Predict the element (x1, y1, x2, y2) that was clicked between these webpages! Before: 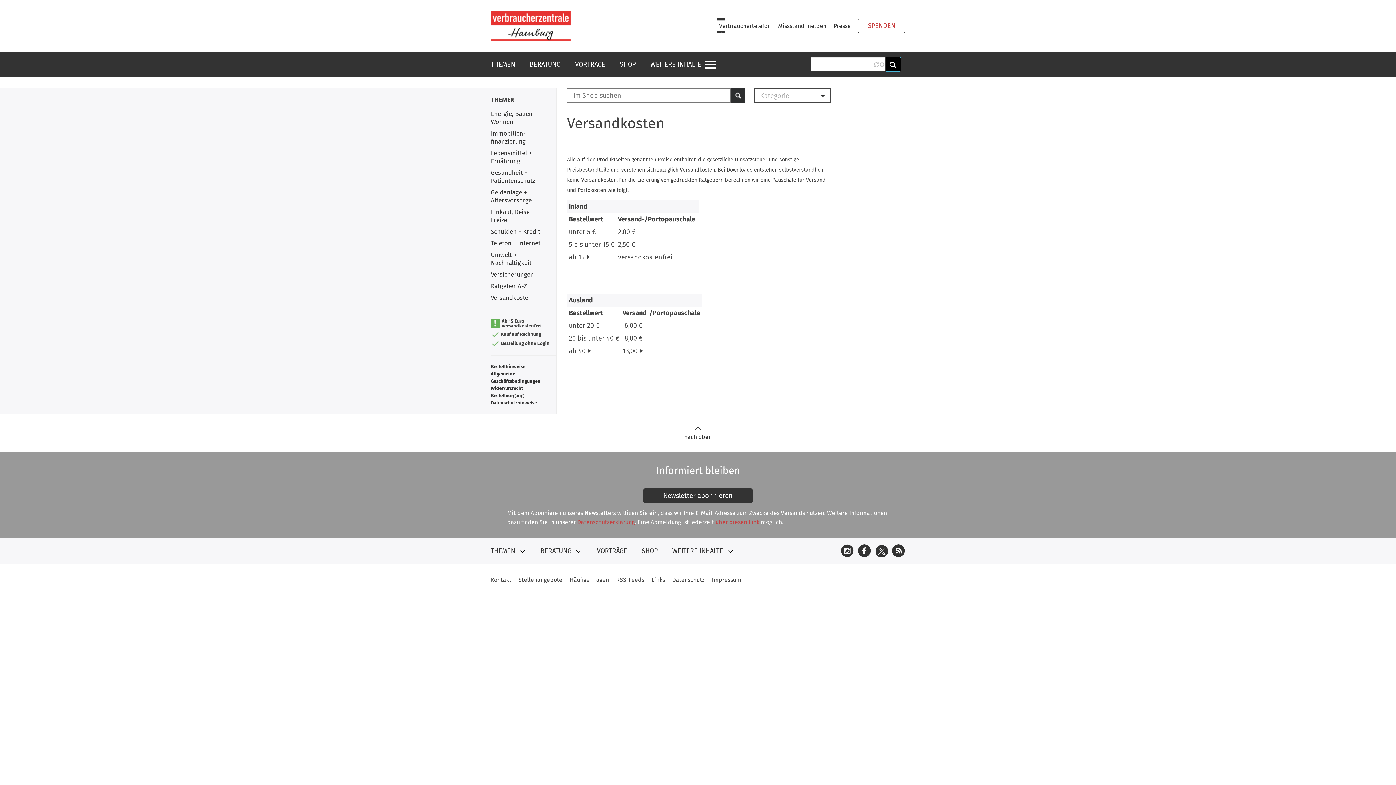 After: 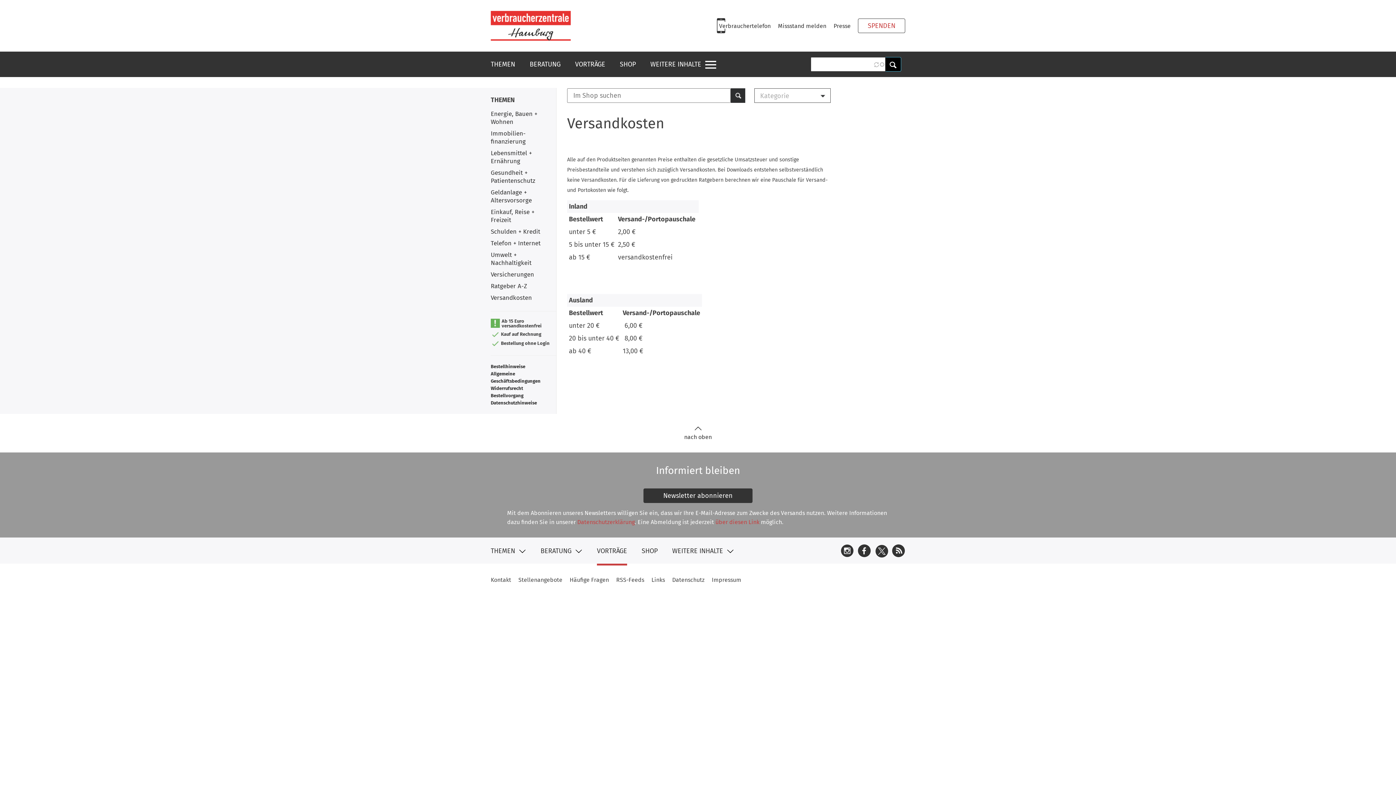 Action: bbox: (597, 546, 627, 555) label: VORTRÄGE